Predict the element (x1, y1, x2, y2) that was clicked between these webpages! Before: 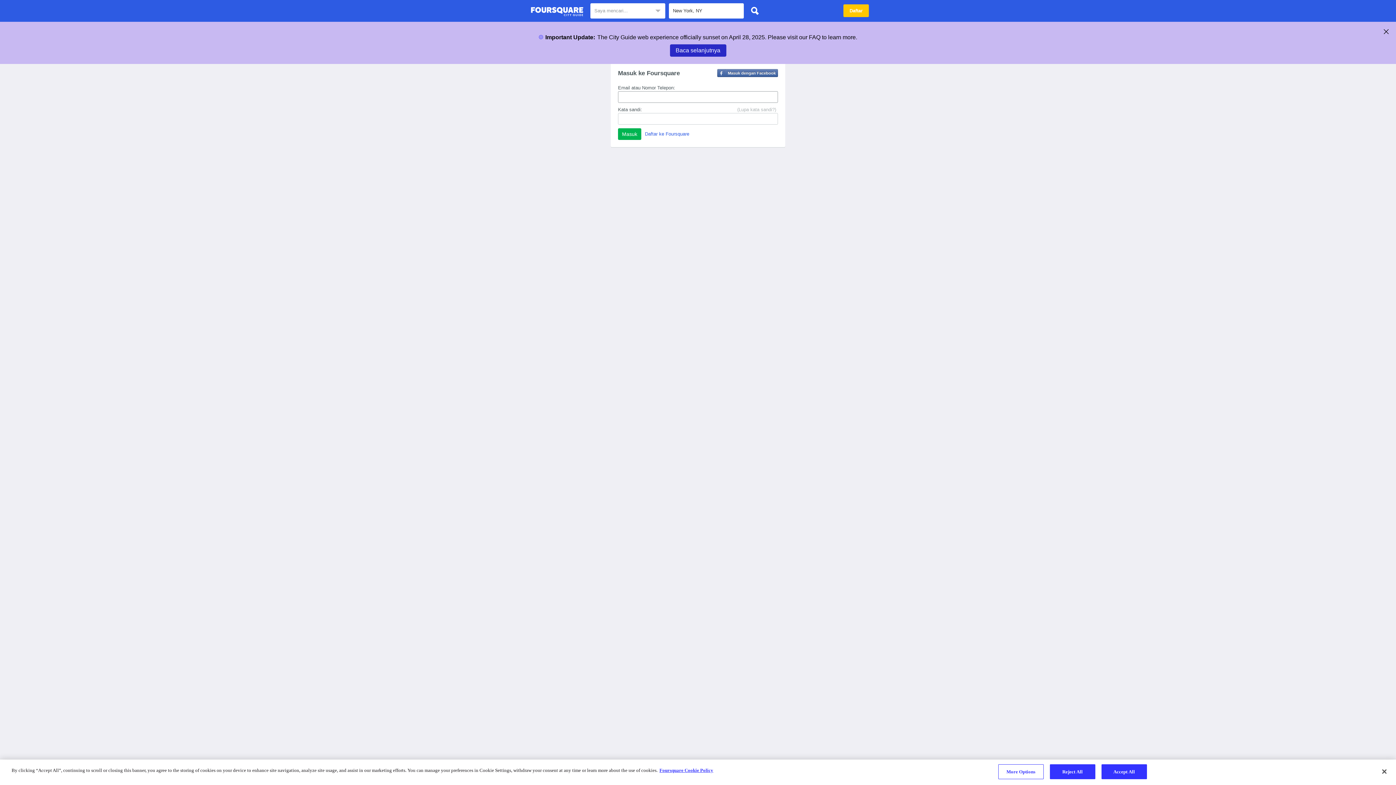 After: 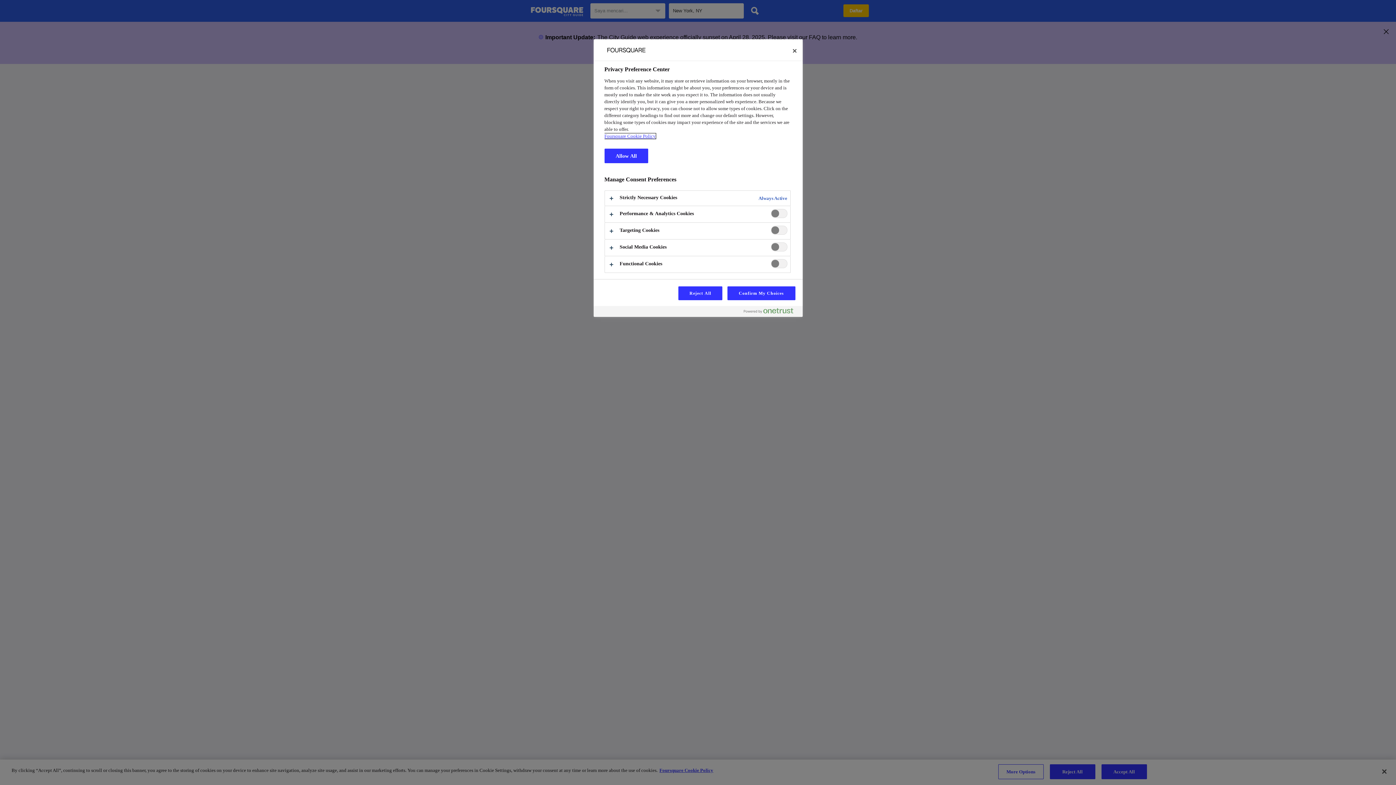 Action: label: More Options bbox: (998, 764, 1043, 779)